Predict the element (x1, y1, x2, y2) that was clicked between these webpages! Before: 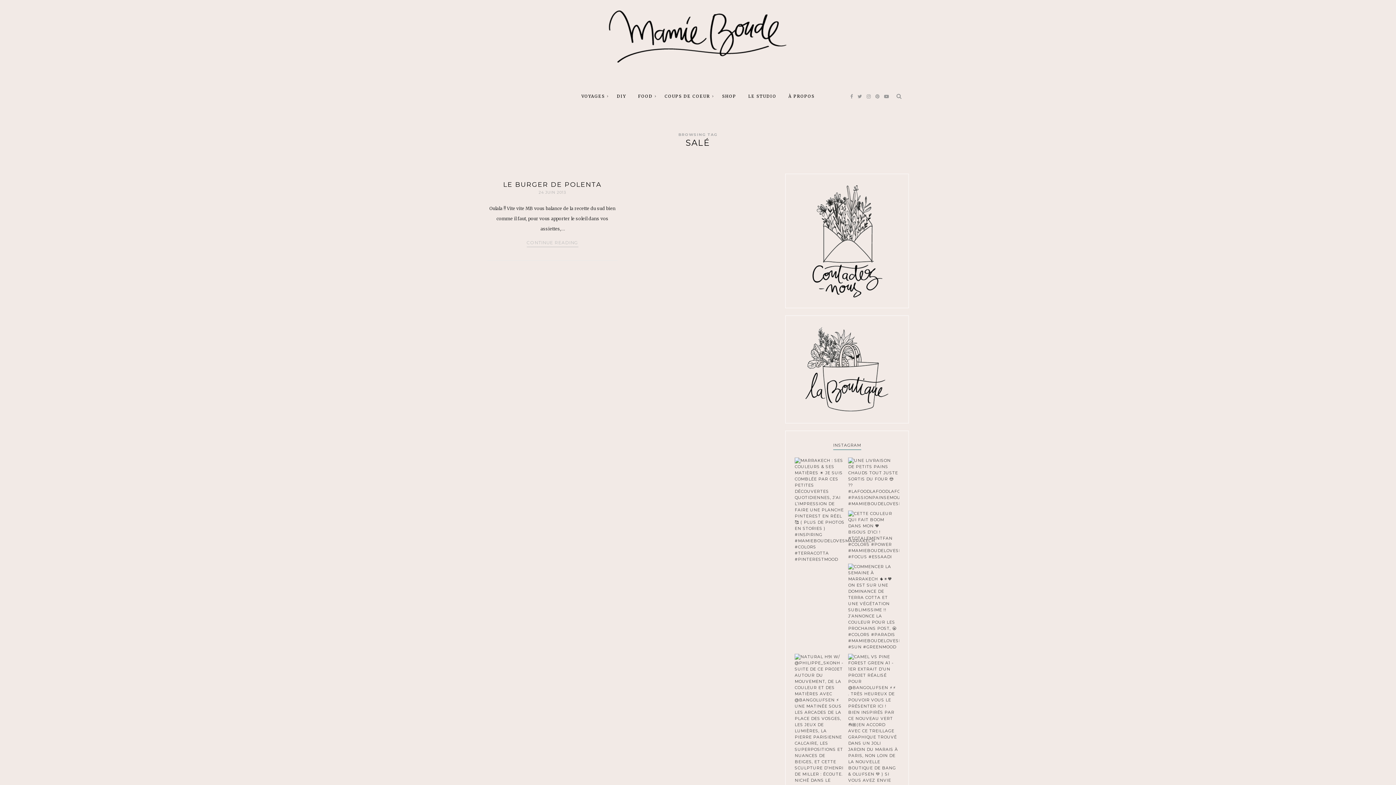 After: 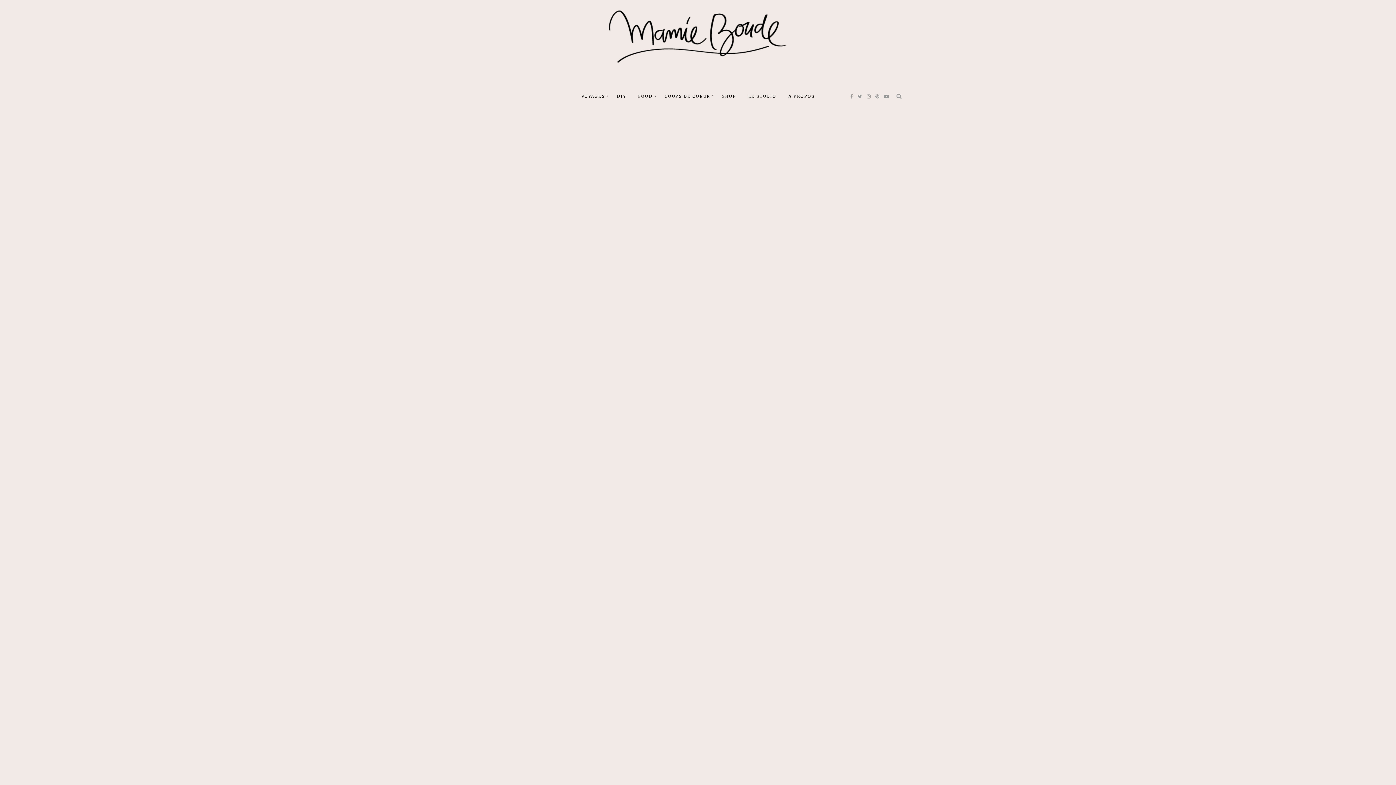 Action: bbox: (794, 237, 899, 243)